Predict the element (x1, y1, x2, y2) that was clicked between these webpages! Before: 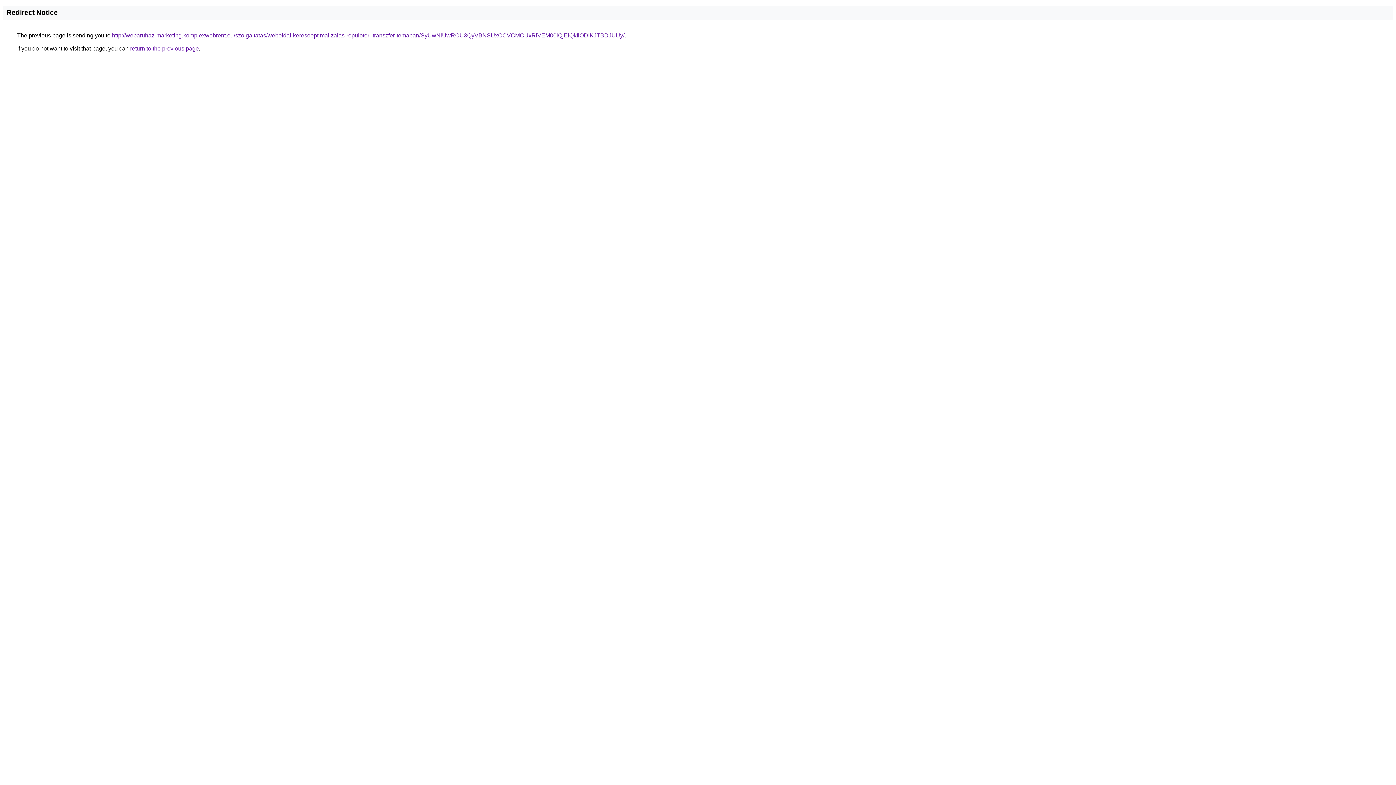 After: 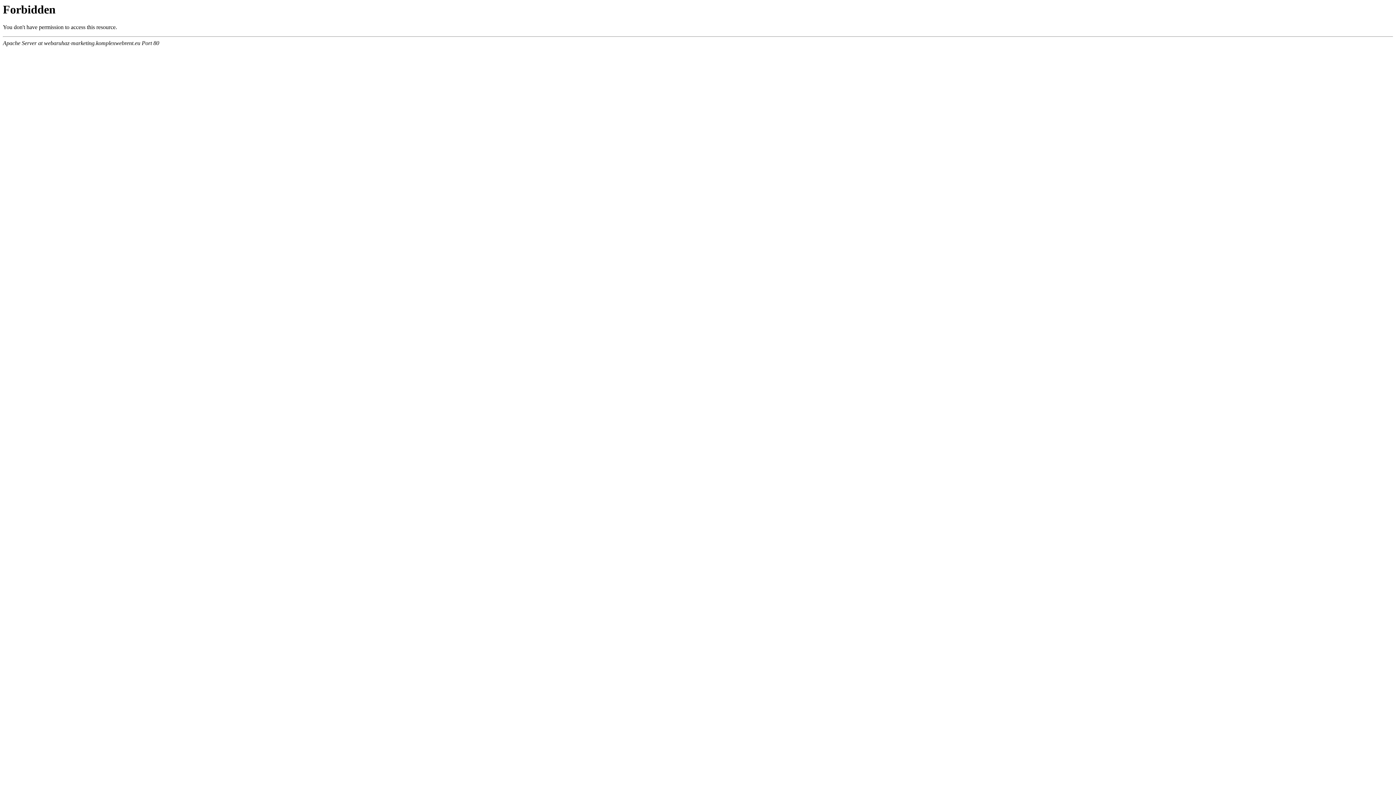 Action: label: http://webaruhaz-marketing.komplexwebrent.eu/szolgaltatas/weboldal-keresooptimalizalas-repuloteri-transzfer-temaban/SyUwNiUwRCU3QyVBNSUxOCVCMCUxRiVEM00lQjElQkIlODlKJTBDJUUy/ bbox: (112, 32, 624, 38)